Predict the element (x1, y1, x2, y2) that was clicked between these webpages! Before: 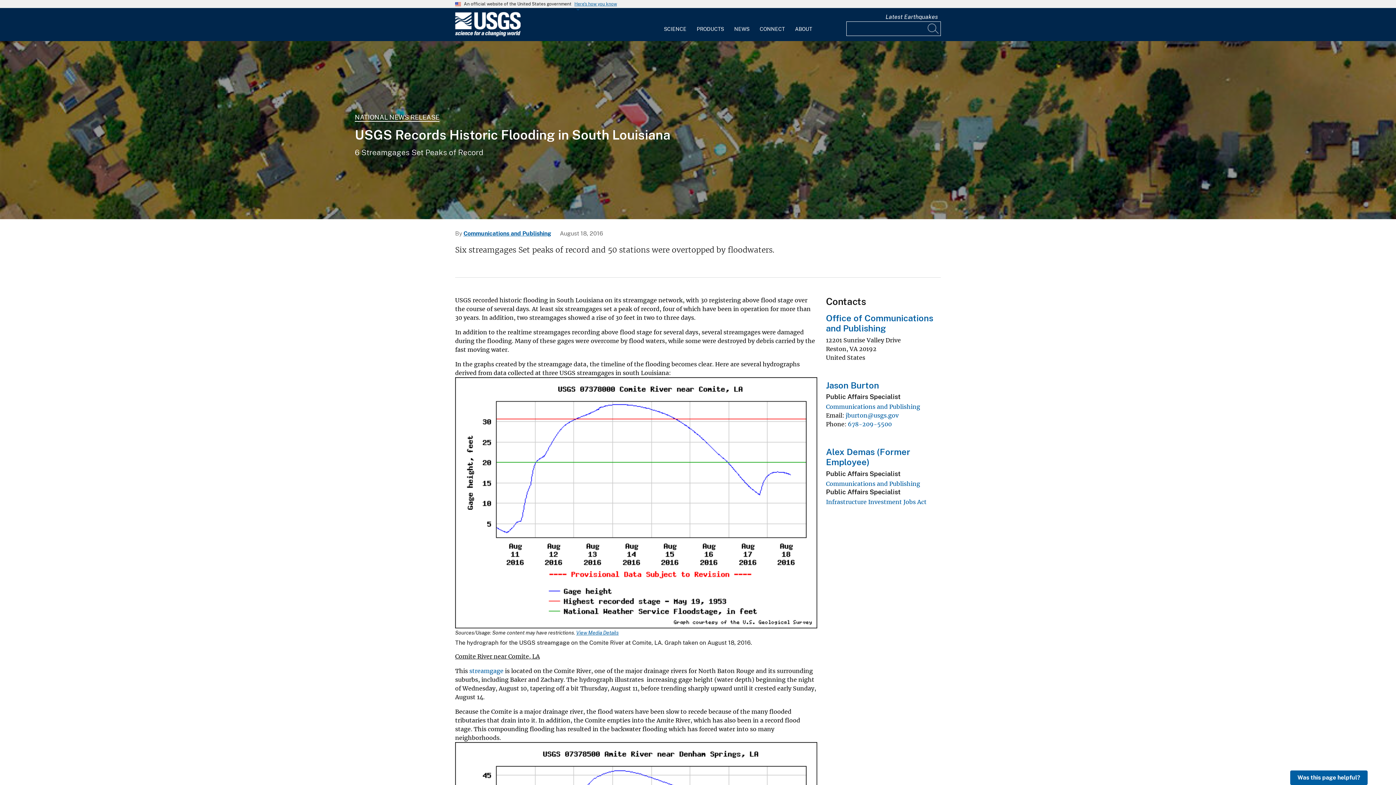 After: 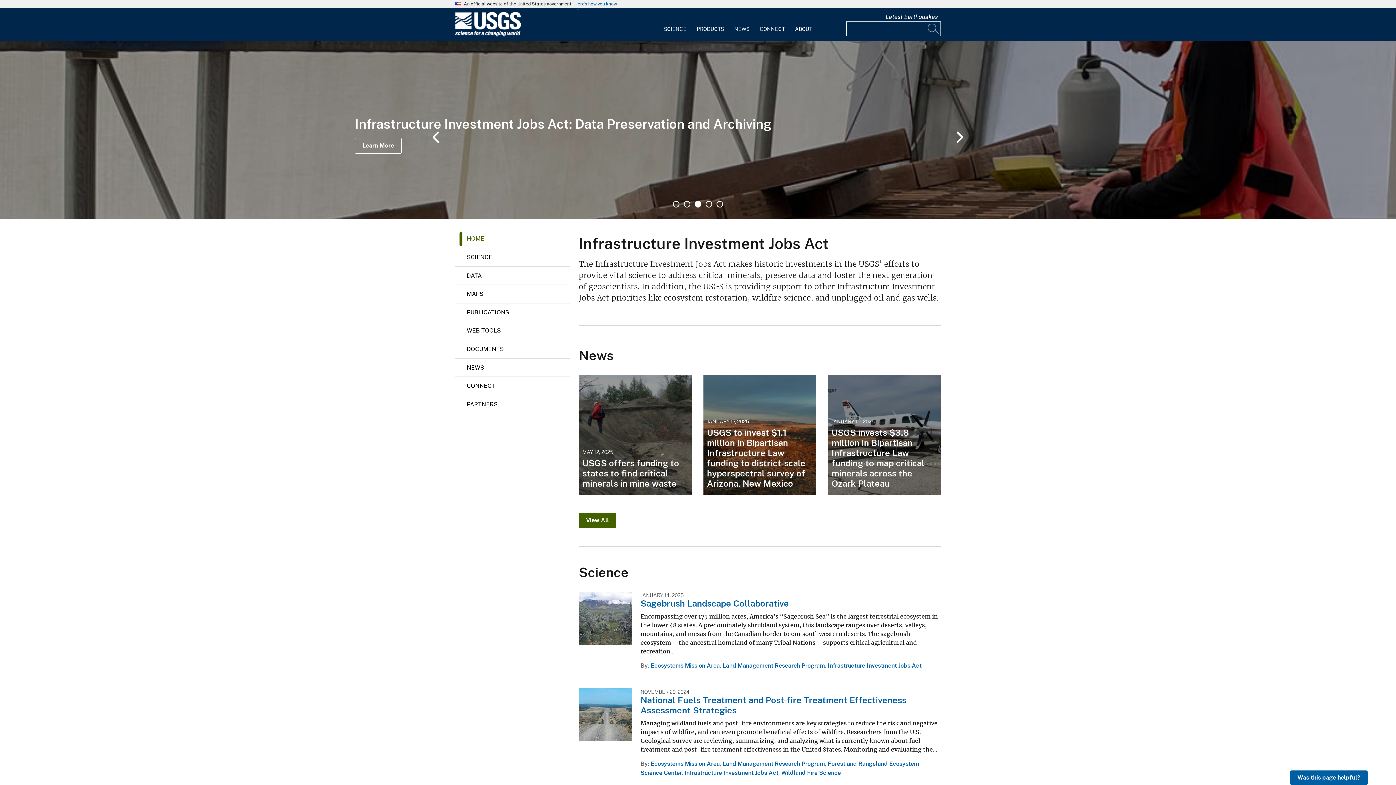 Action: bbox: (826, 498, 926, 505) label: Infrastructure Investment Jobs Act